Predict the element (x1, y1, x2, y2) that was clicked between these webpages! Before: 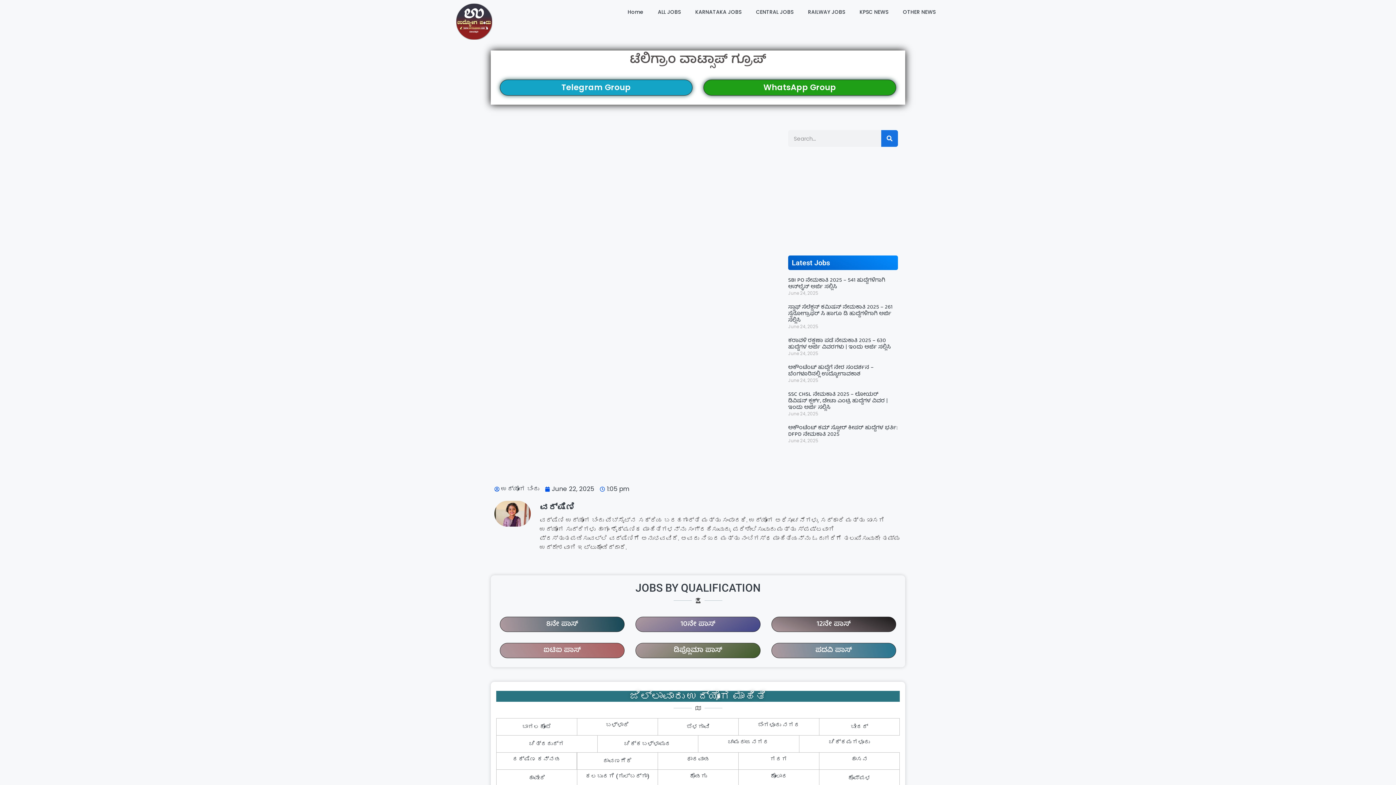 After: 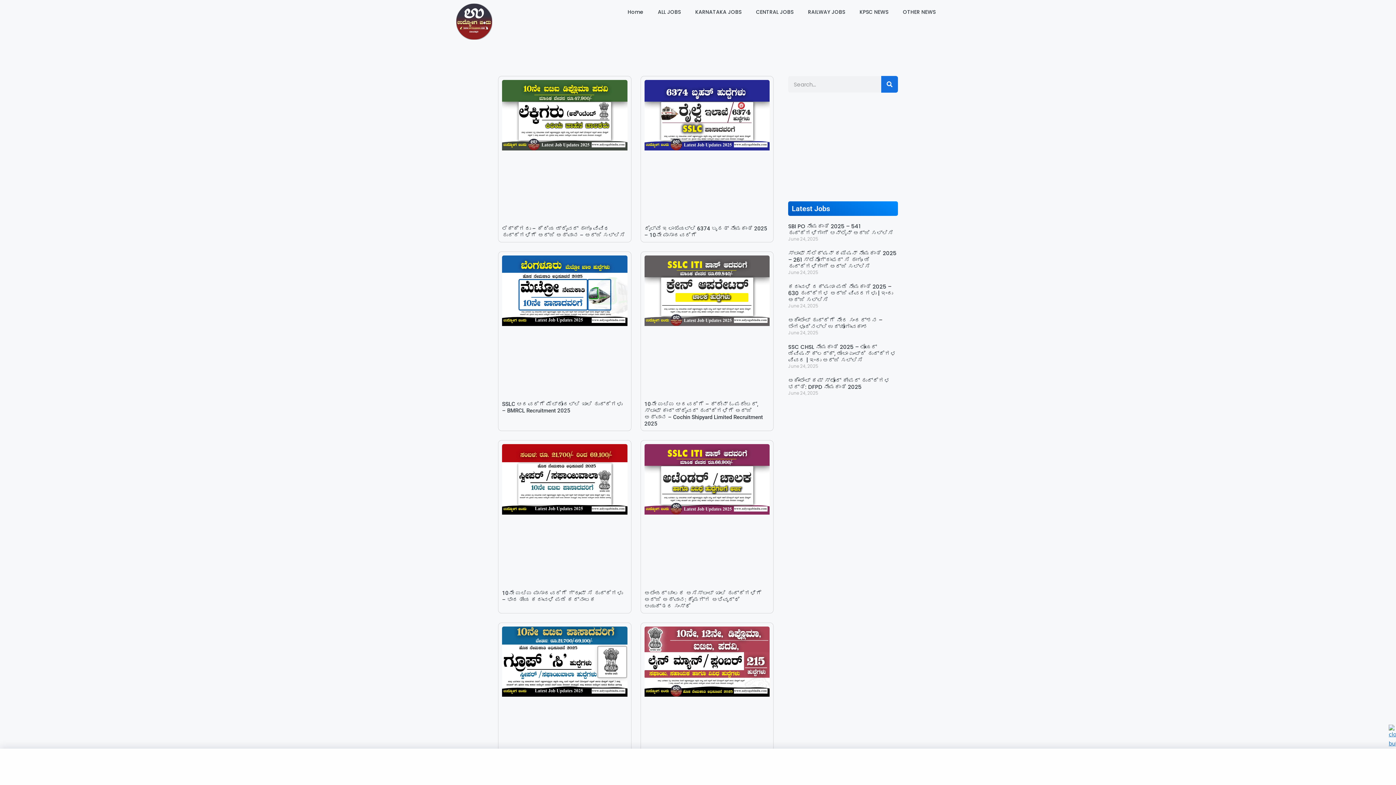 Action: label: ಐಟಿಐ ಪಾಸ್ bbox: (543, 644, 581, 657)